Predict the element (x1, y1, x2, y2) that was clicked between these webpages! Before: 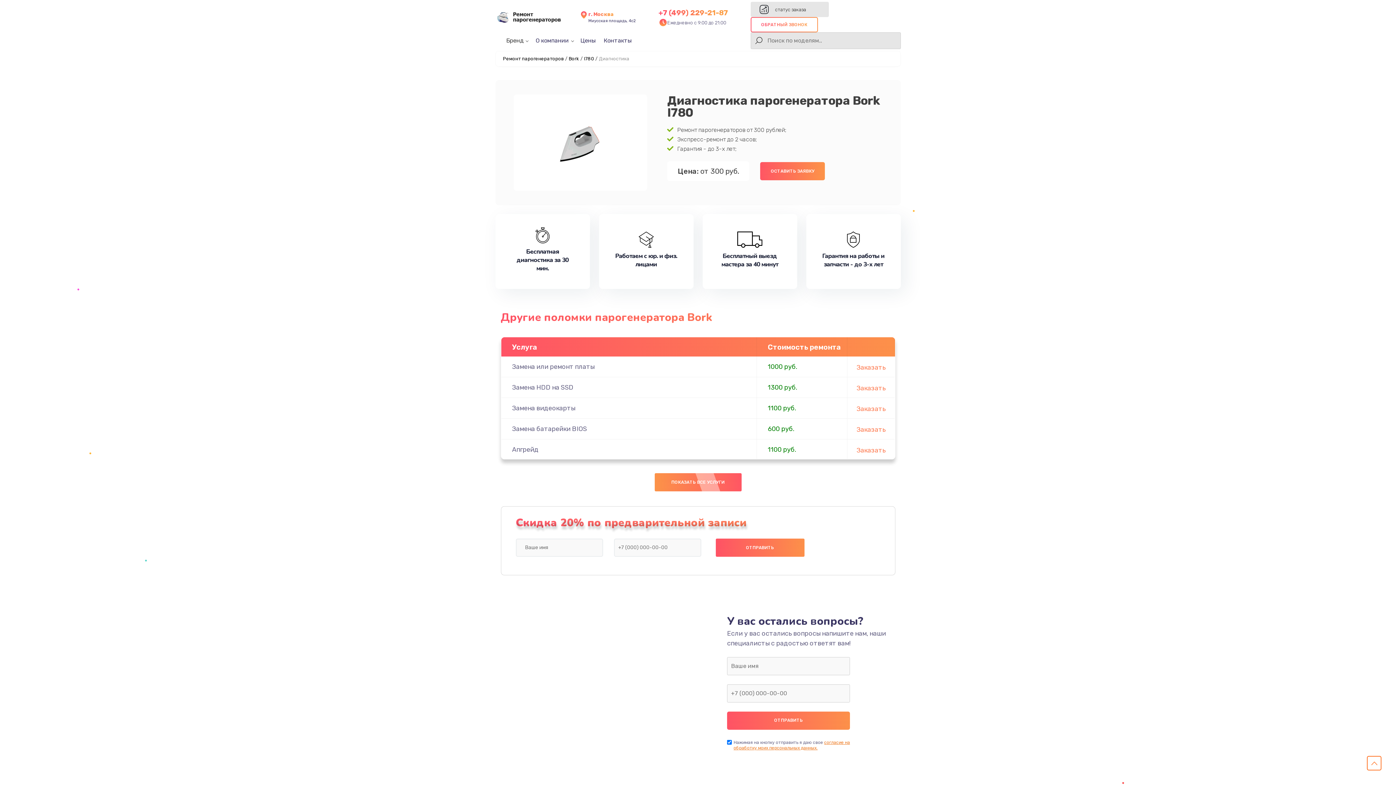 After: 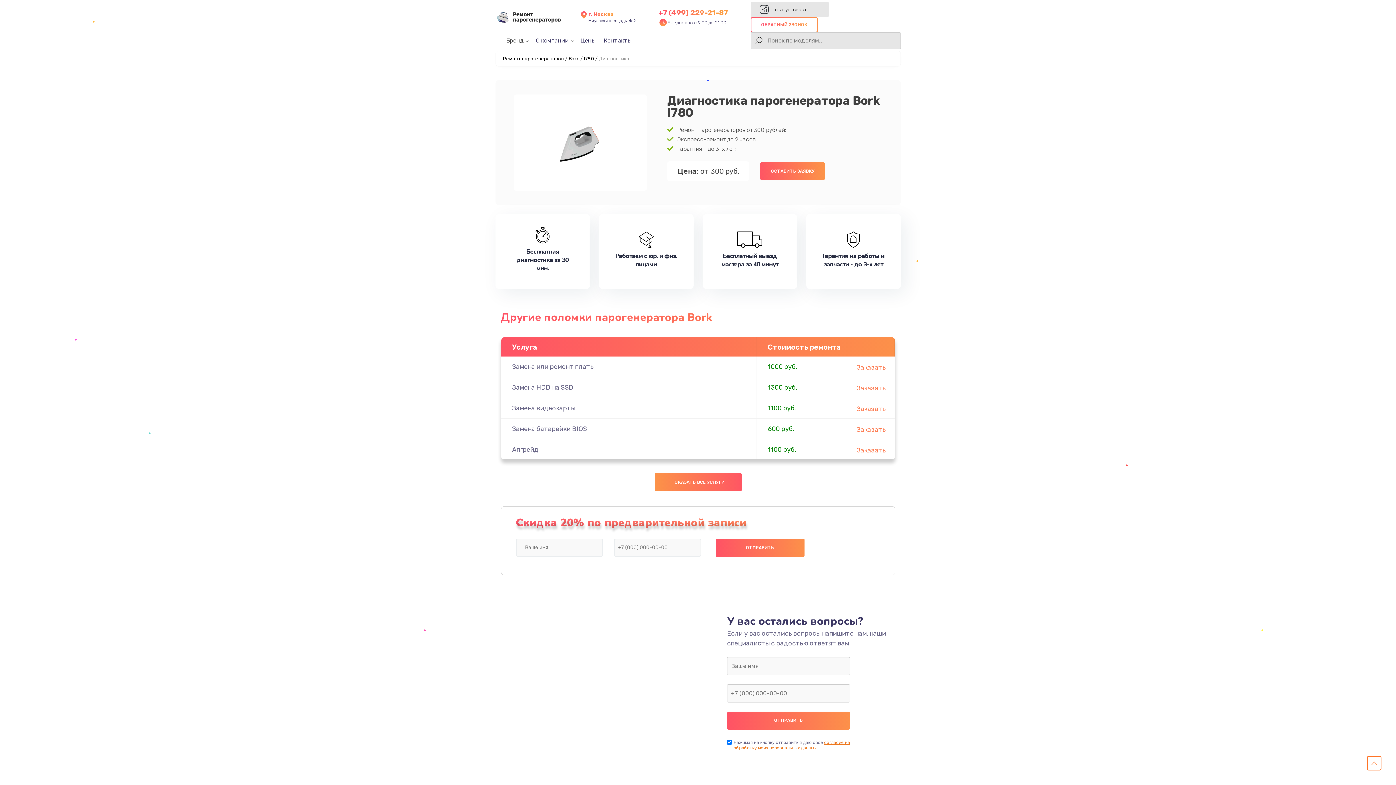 Action: bbox: (535, 37, 568, 44) label: О компании